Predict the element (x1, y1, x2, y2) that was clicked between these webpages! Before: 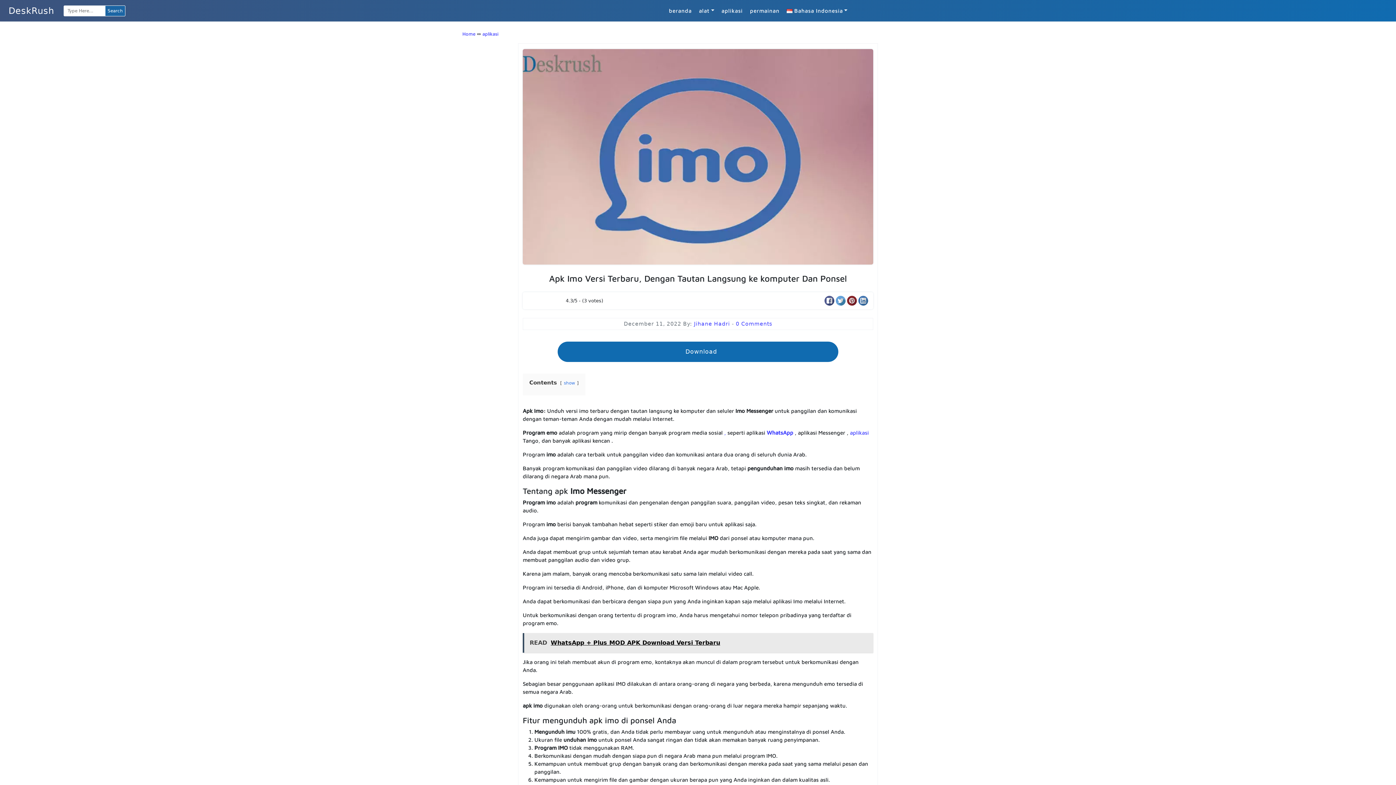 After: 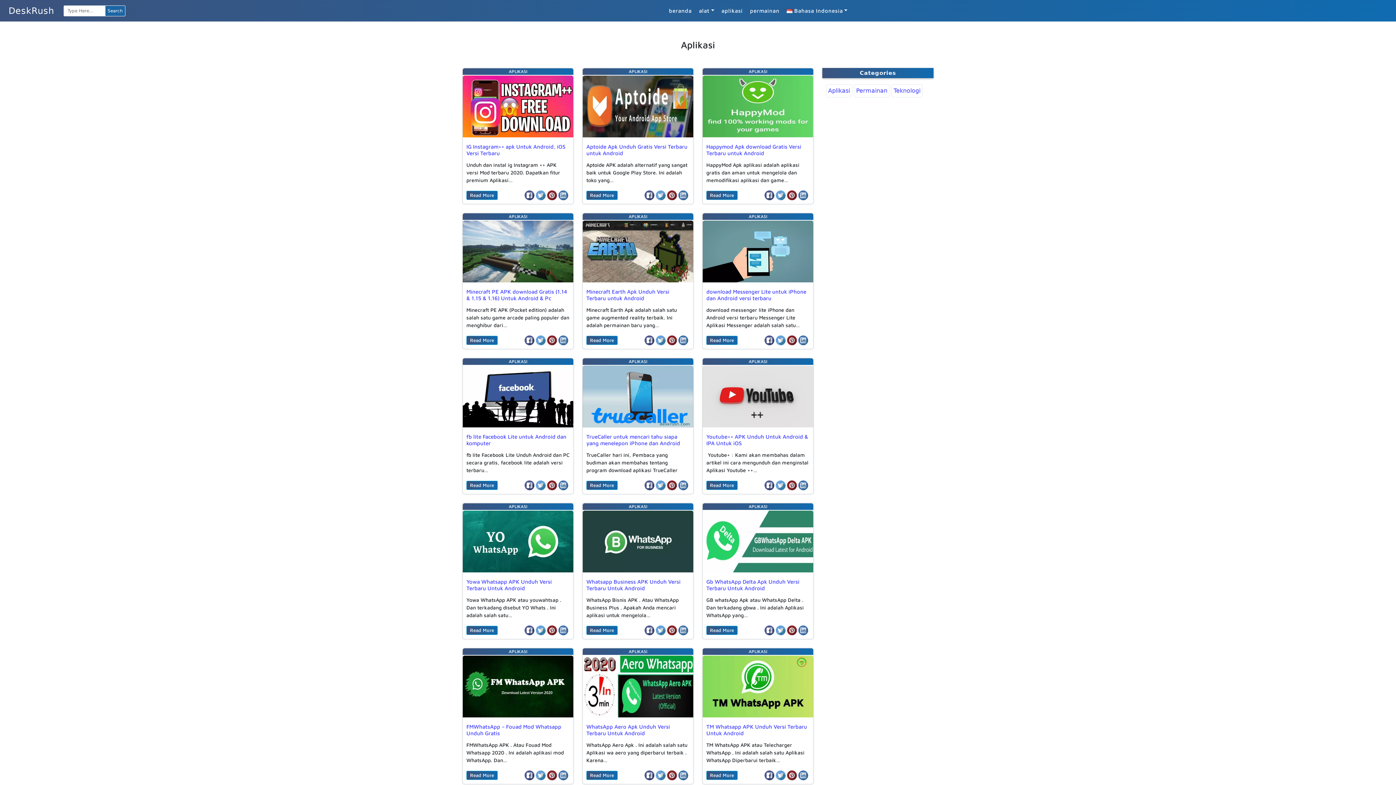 Action: bbox: (850, 429, 869, 436) label: aplikasi